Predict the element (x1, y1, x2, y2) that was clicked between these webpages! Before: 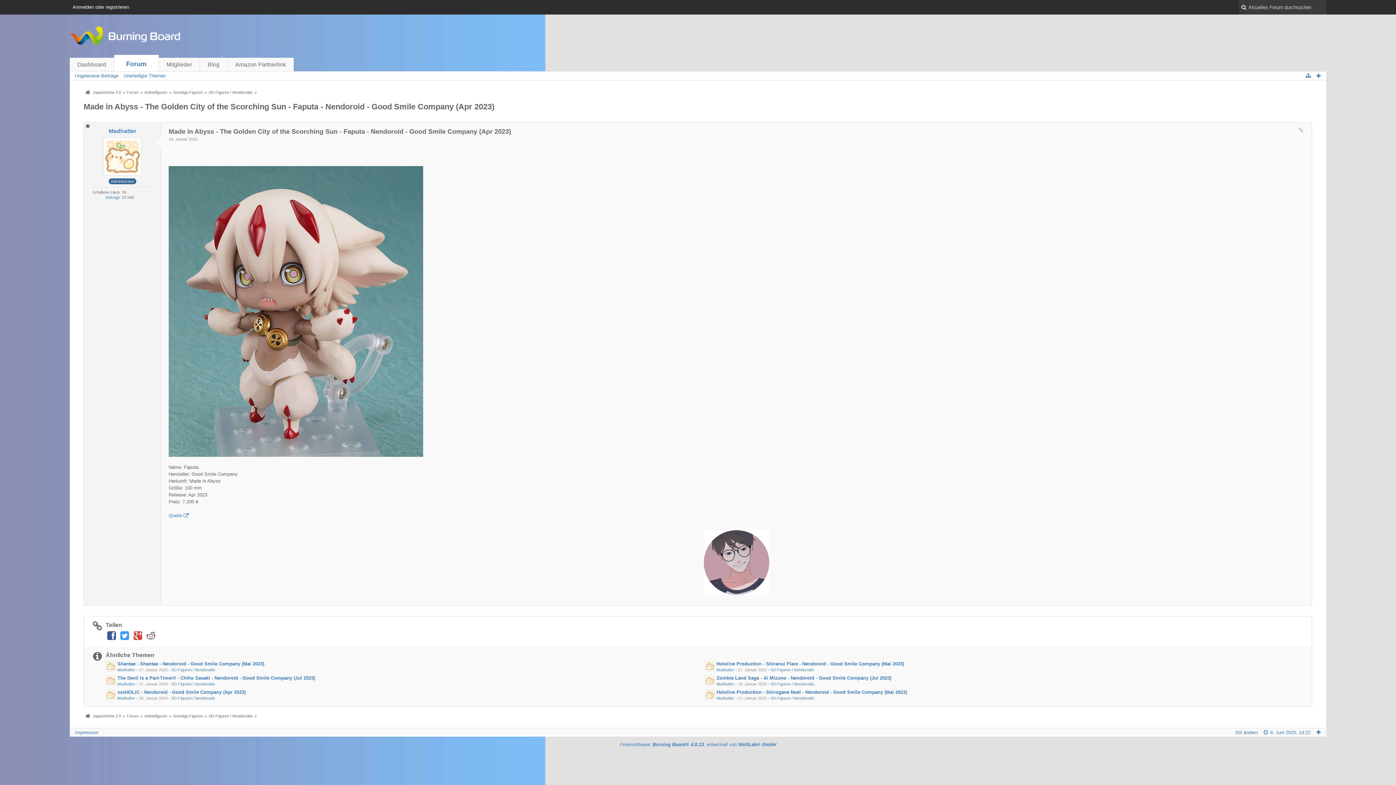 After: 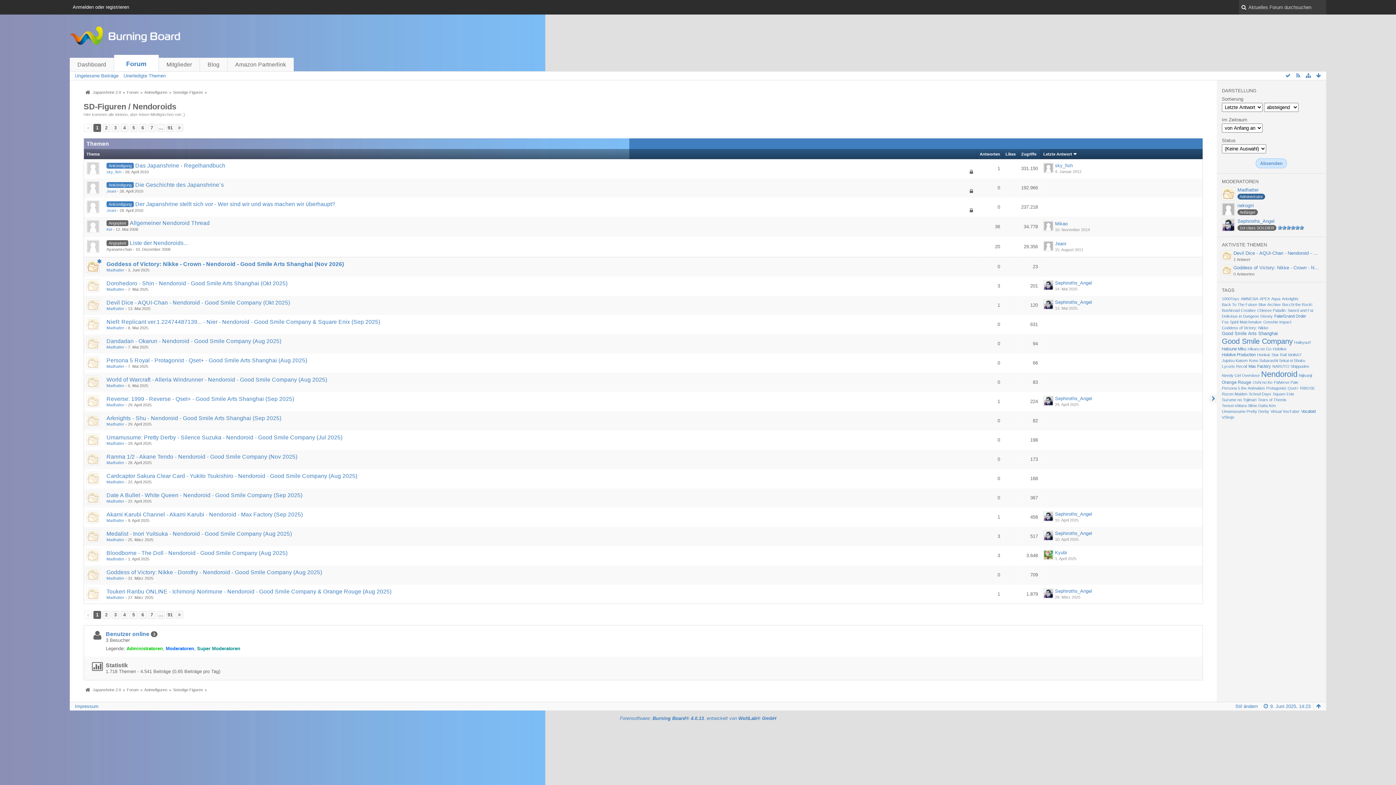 Action: label: SD-Figuren / Nendoroids bbox: (206, 711, 253, 720)